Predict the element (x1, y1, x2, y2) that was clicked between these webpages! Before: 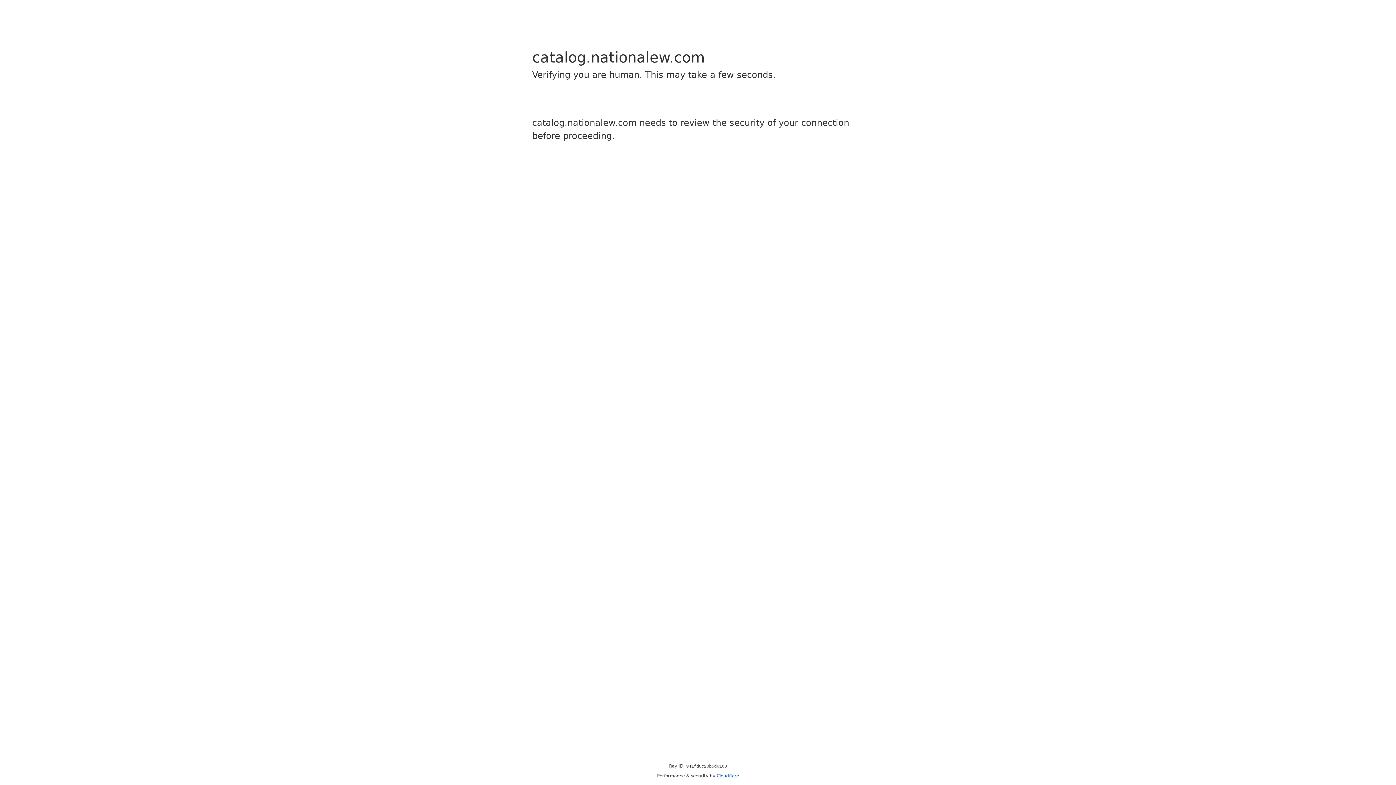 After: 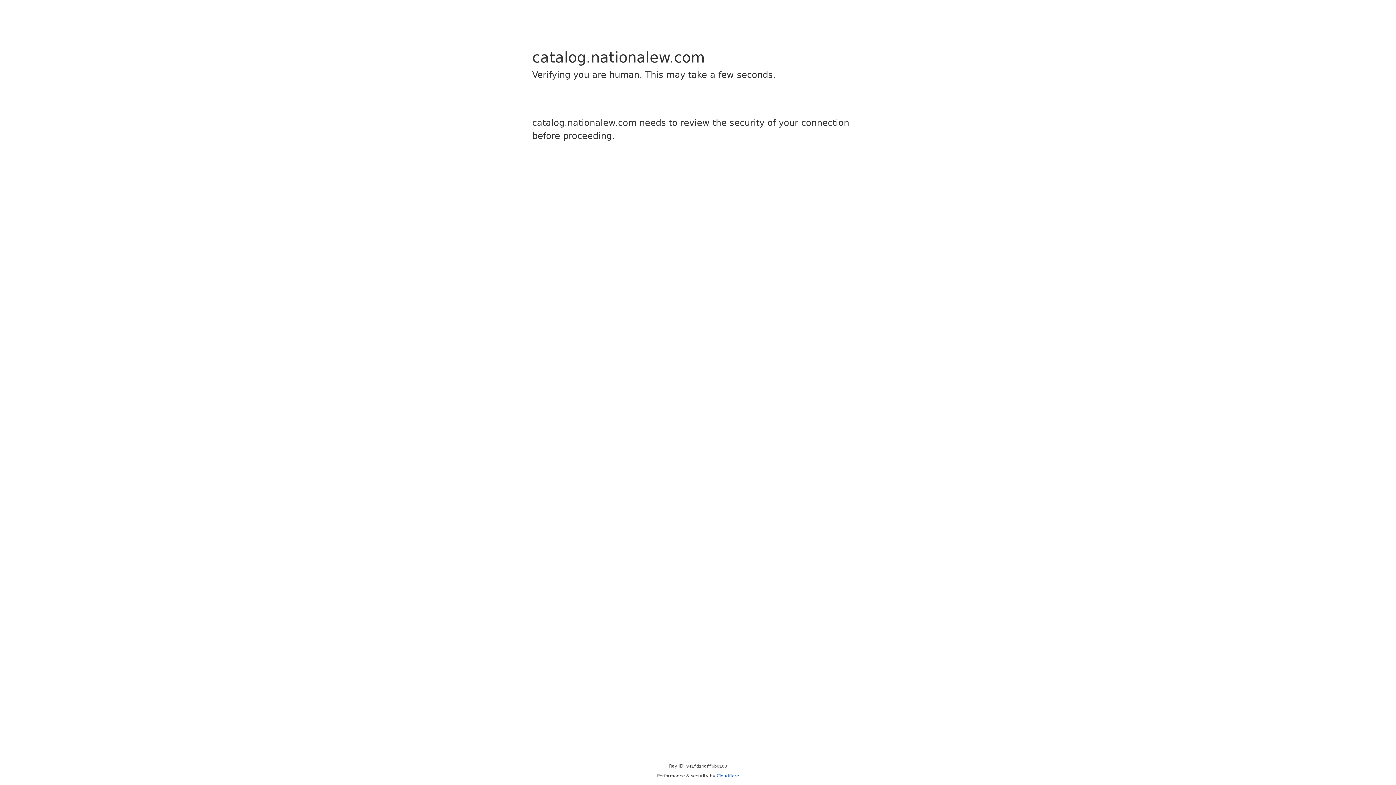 Action: bbox: (716, 773, 739, 778) label: Cloudflare